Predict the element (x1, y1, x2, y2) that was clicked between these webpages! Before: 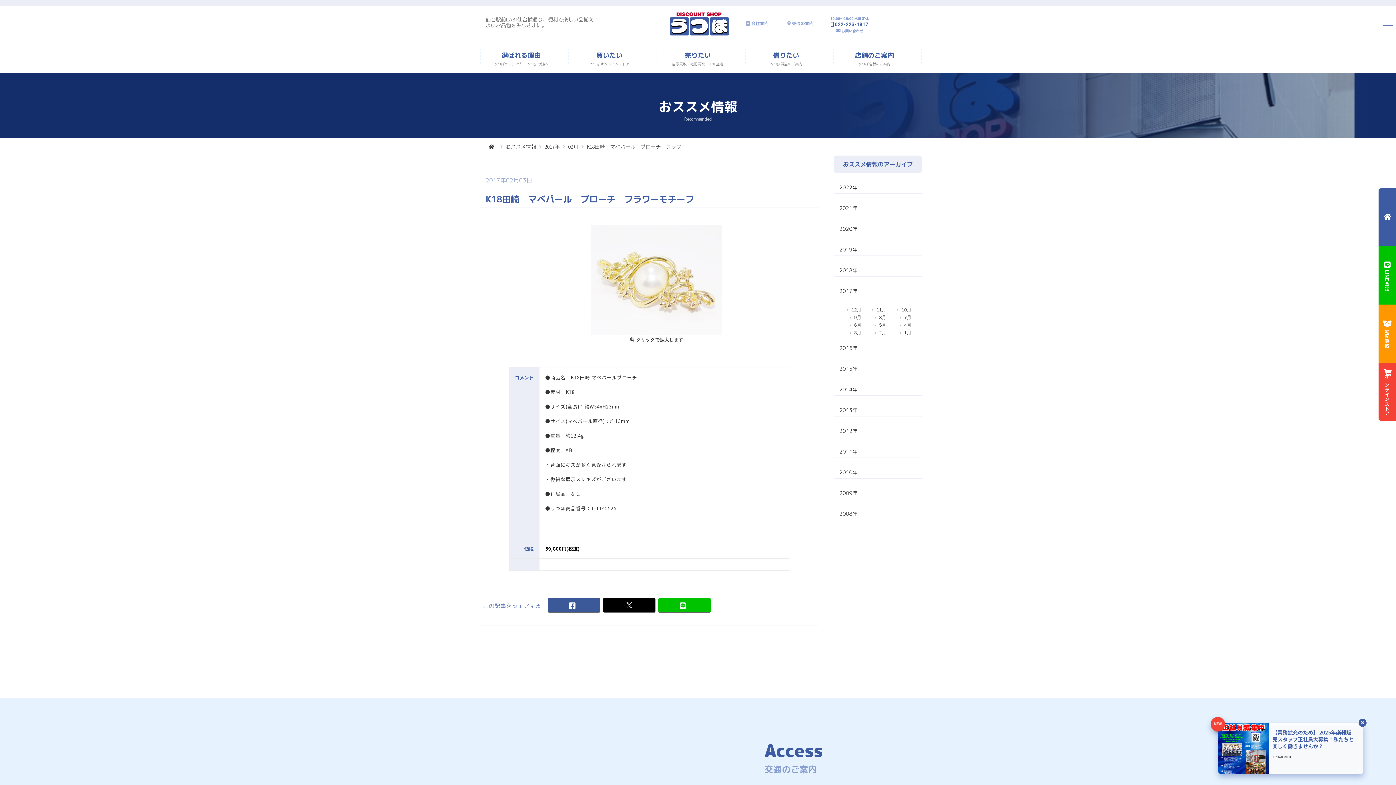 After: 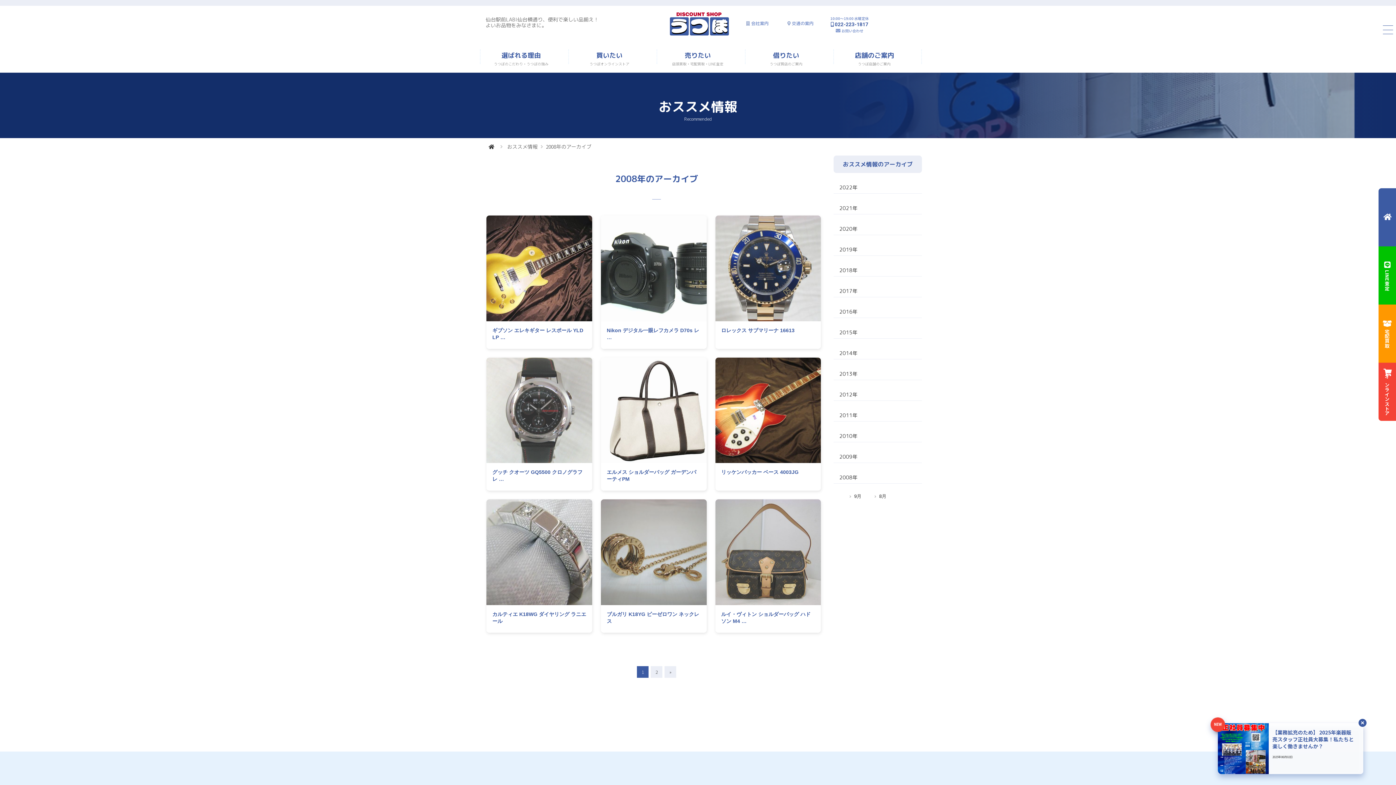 Action: bbox: (839, 510, 857, 517) label: 2008年